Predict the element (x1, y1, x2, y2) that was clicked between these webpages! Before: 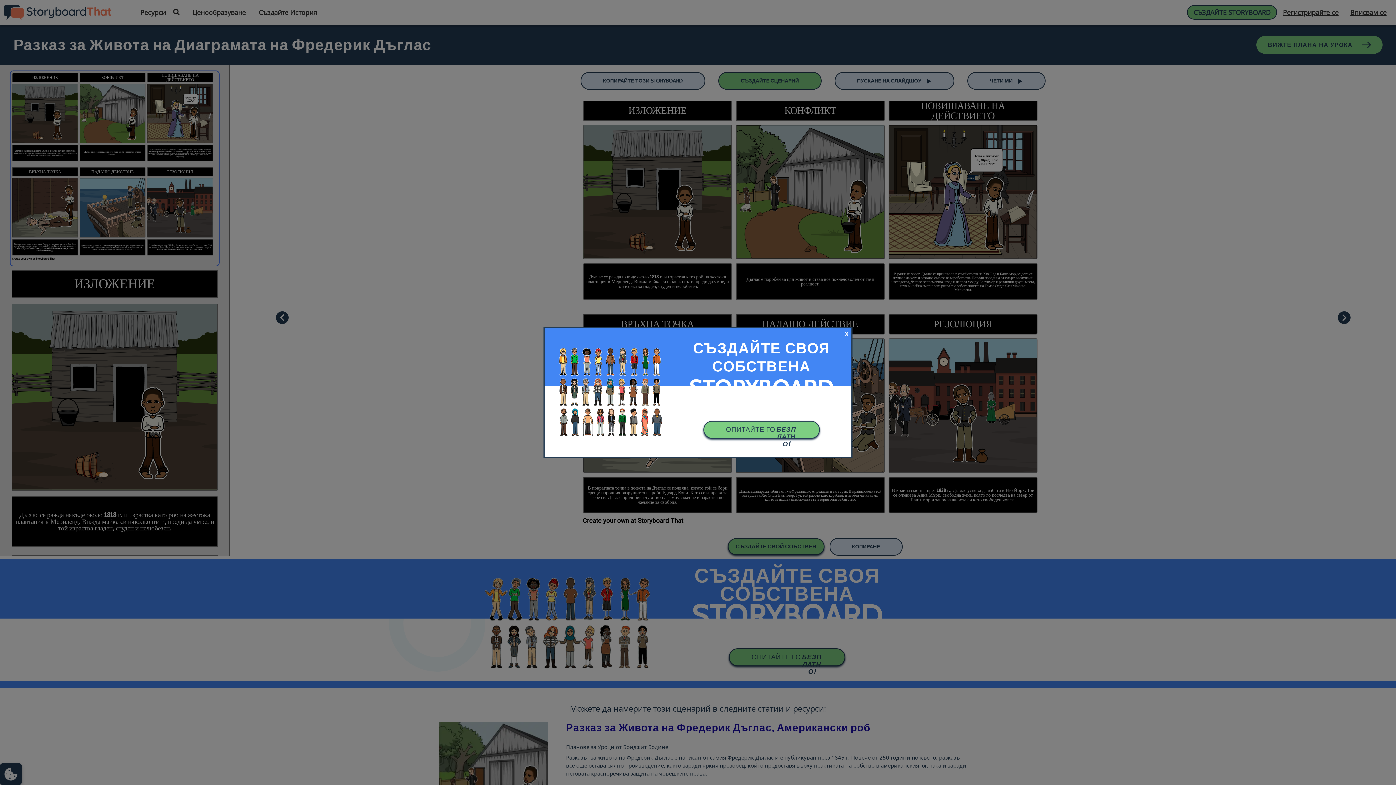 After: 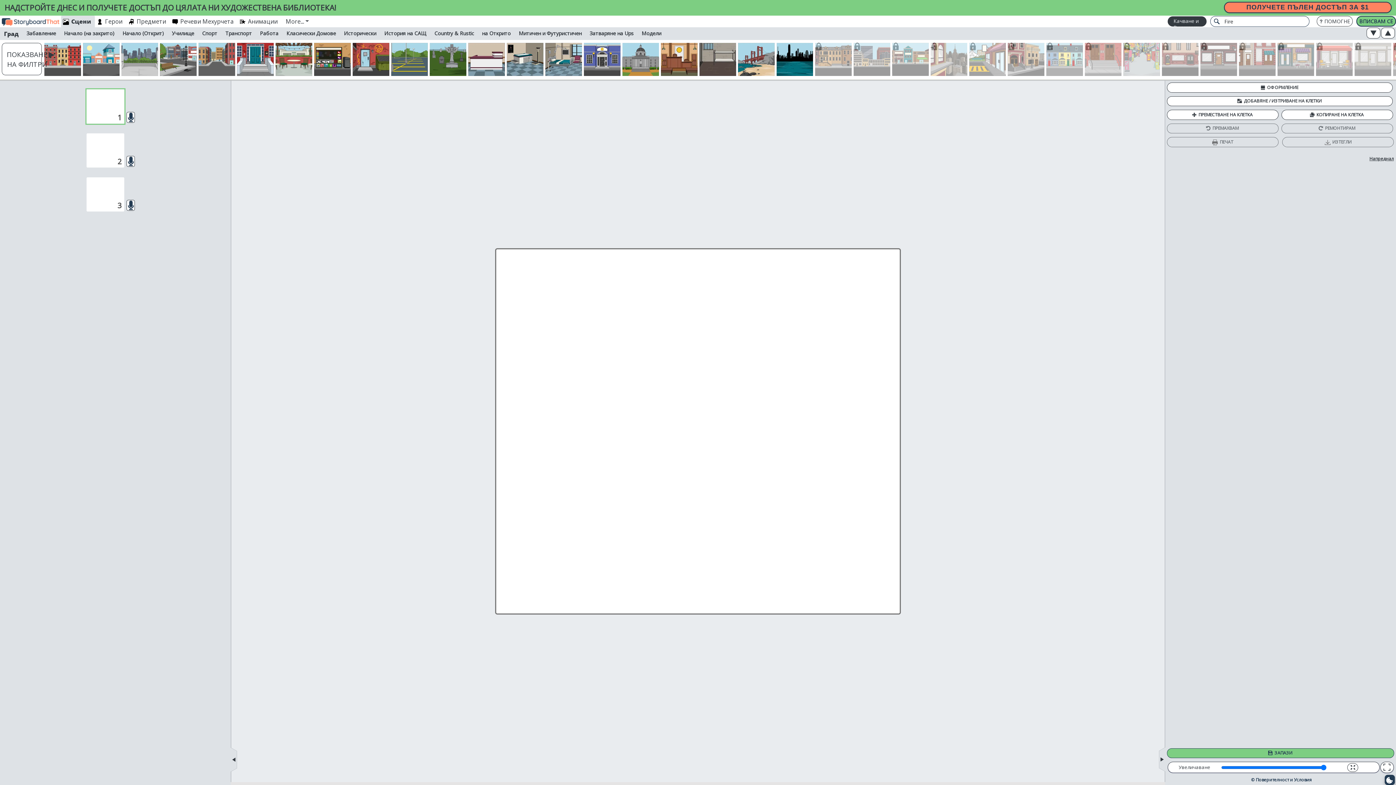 Action: label: ОПИТАЙТЕ ГО
БЕЗПЛАТНО! bbox: (703, 421, 819, 438)